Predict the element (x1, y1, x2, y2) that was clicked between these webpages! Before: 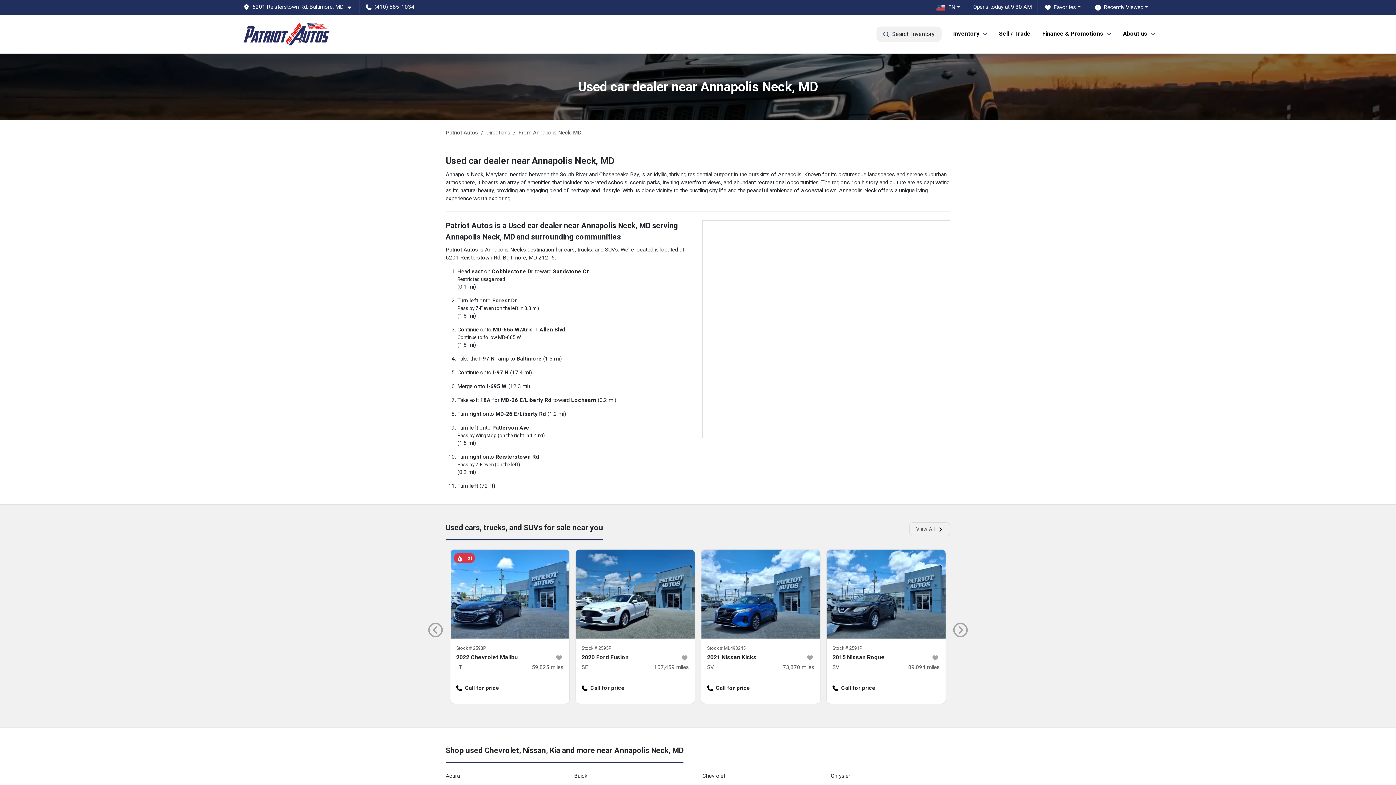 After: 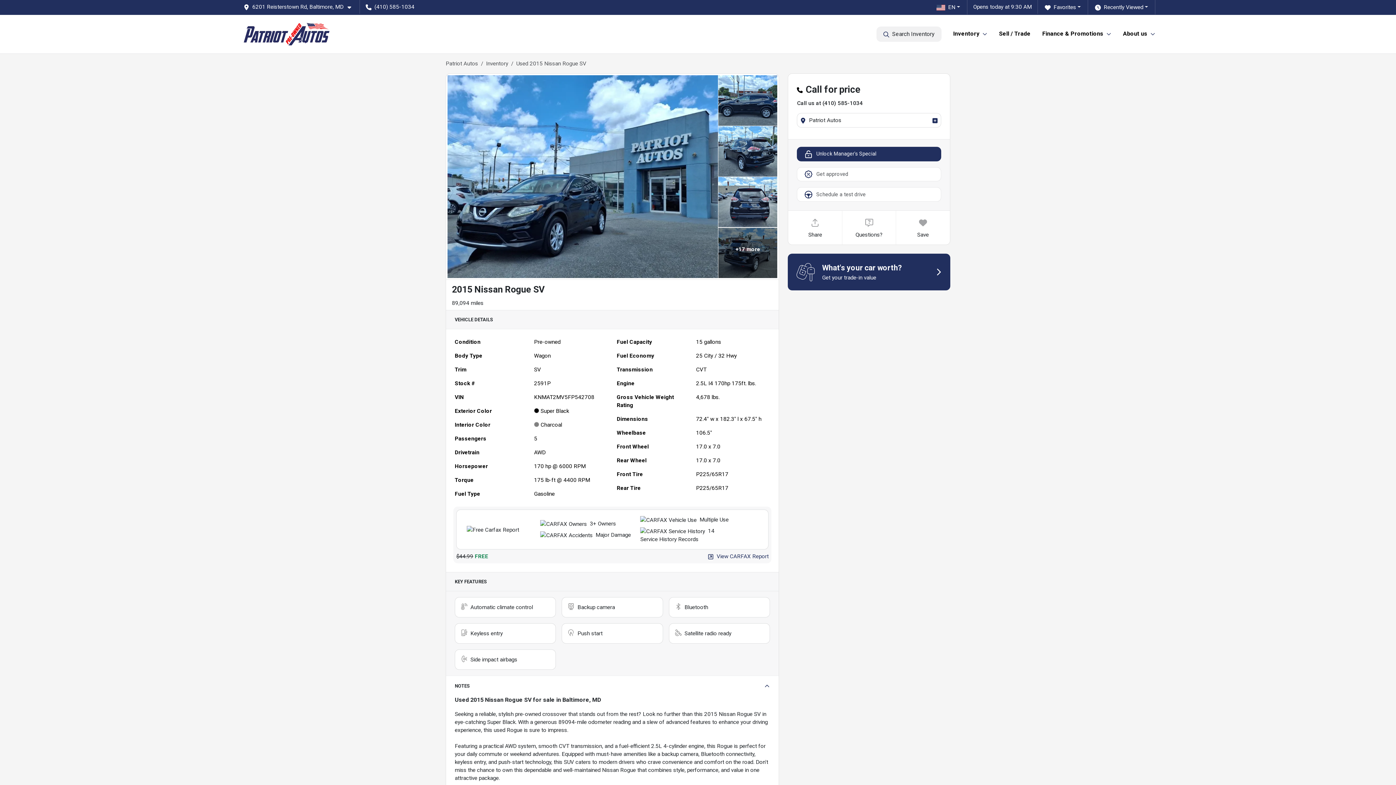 Action: bbox: (832, 653, 931, 662) label: 2015 Nissan Rogue